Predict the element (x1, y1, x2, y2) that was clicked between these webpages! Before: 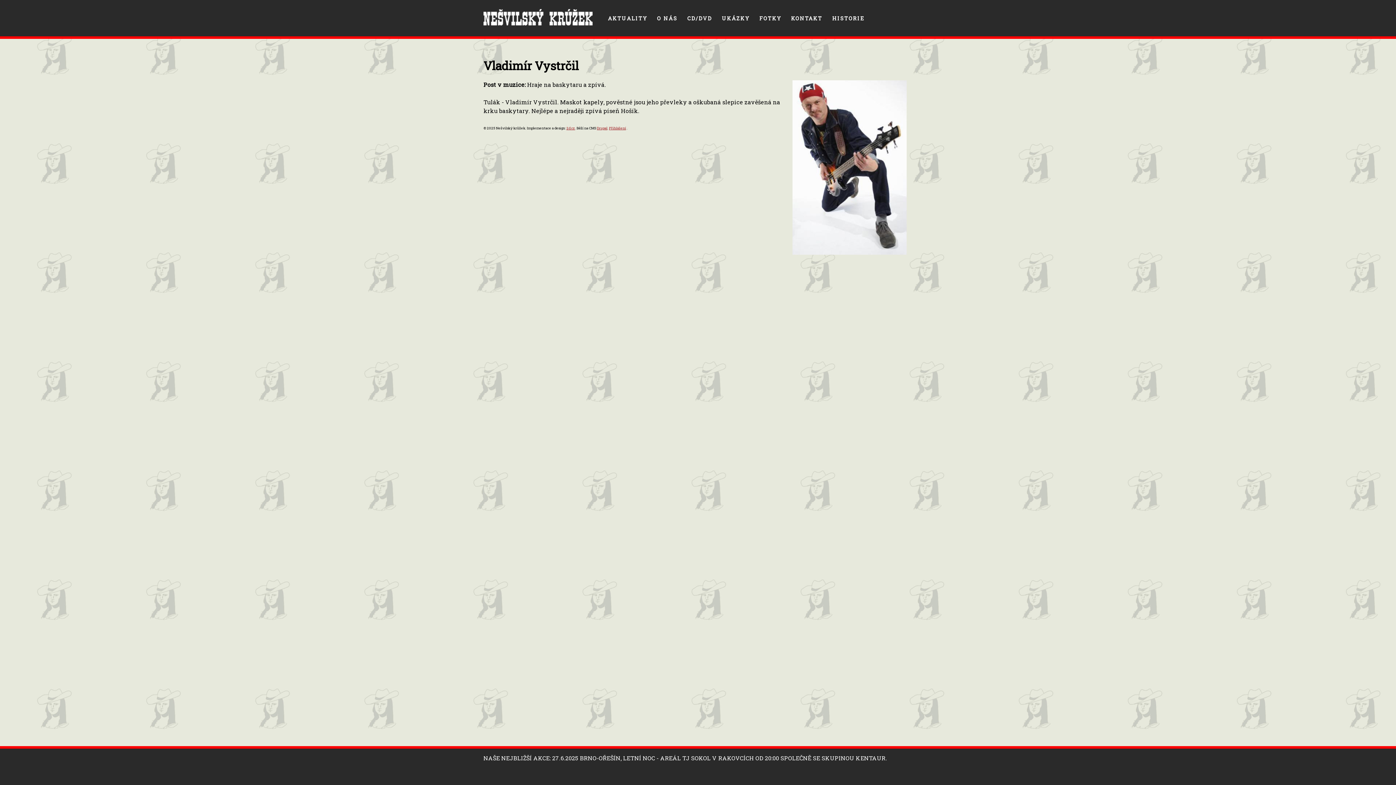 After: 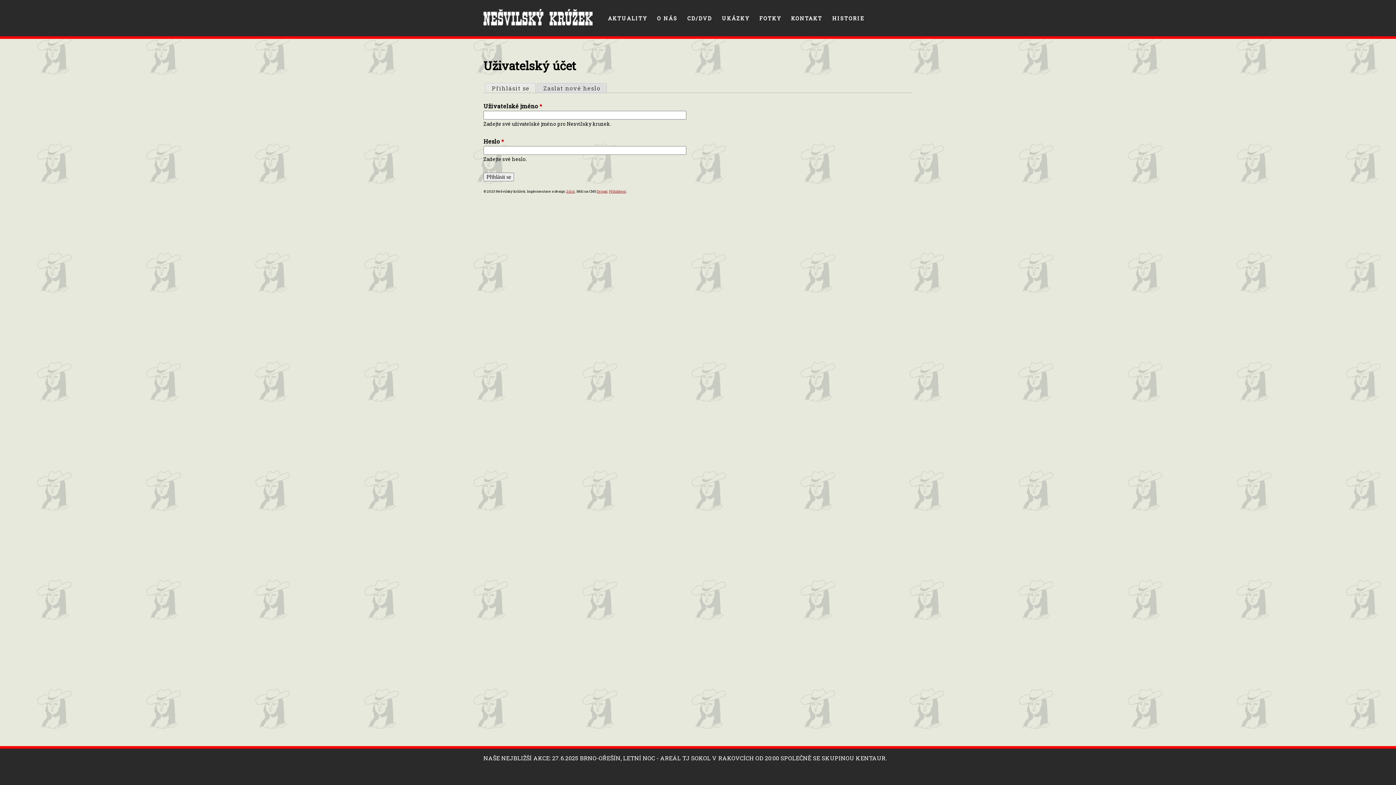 Action: bbox: (609, 125, 626, 130) label: Přihlášení